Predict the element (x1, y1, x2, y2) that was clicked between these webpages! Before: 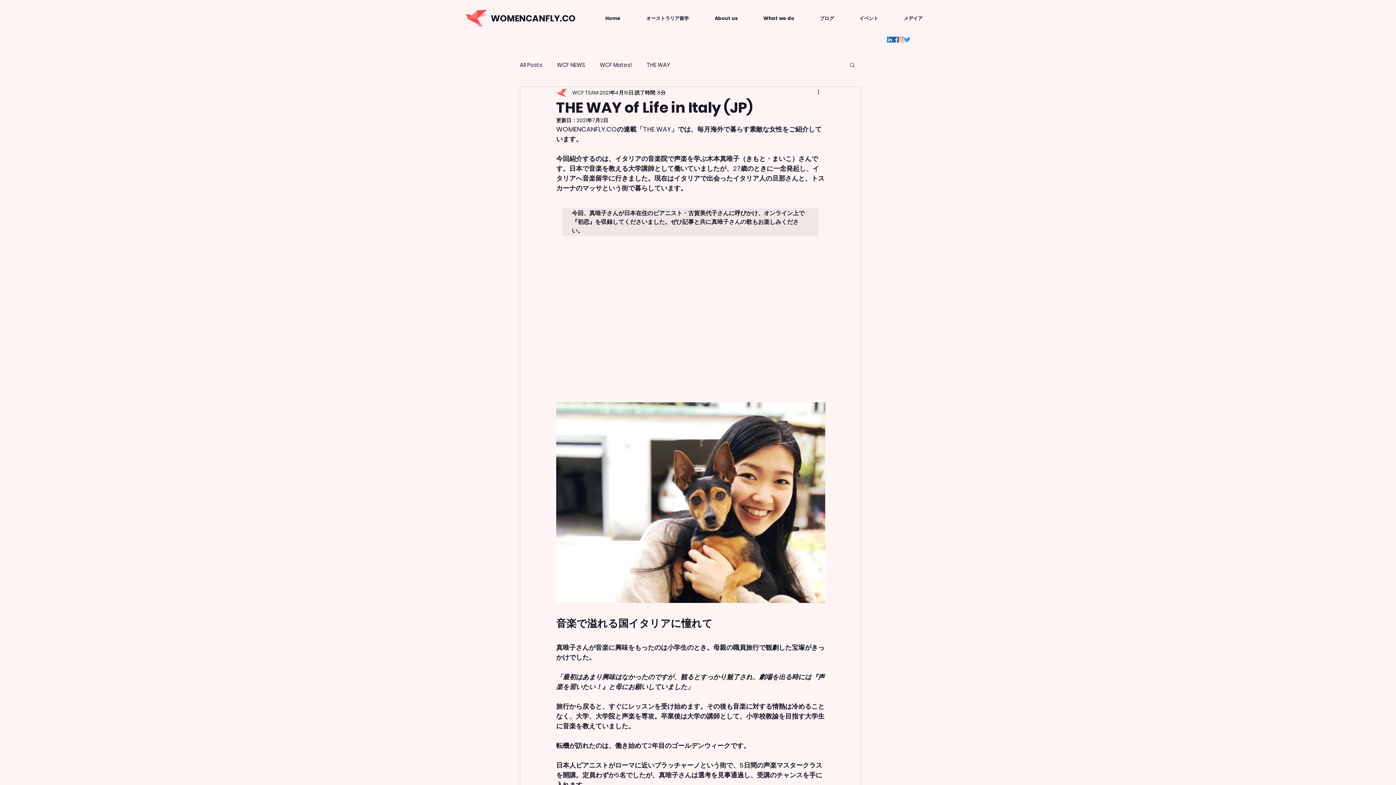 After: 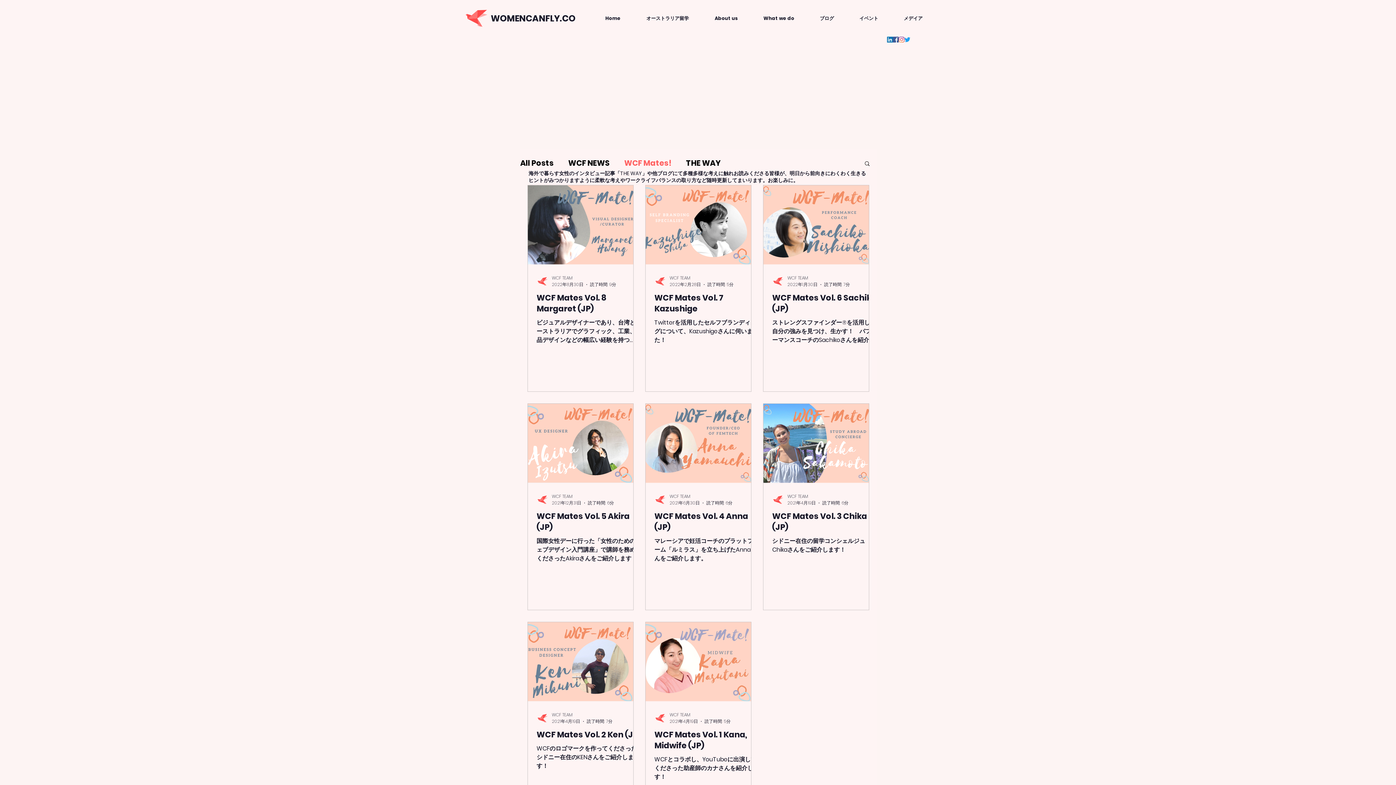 Action: bbox: (600, 60, 632, 68) label: WCF Mates!